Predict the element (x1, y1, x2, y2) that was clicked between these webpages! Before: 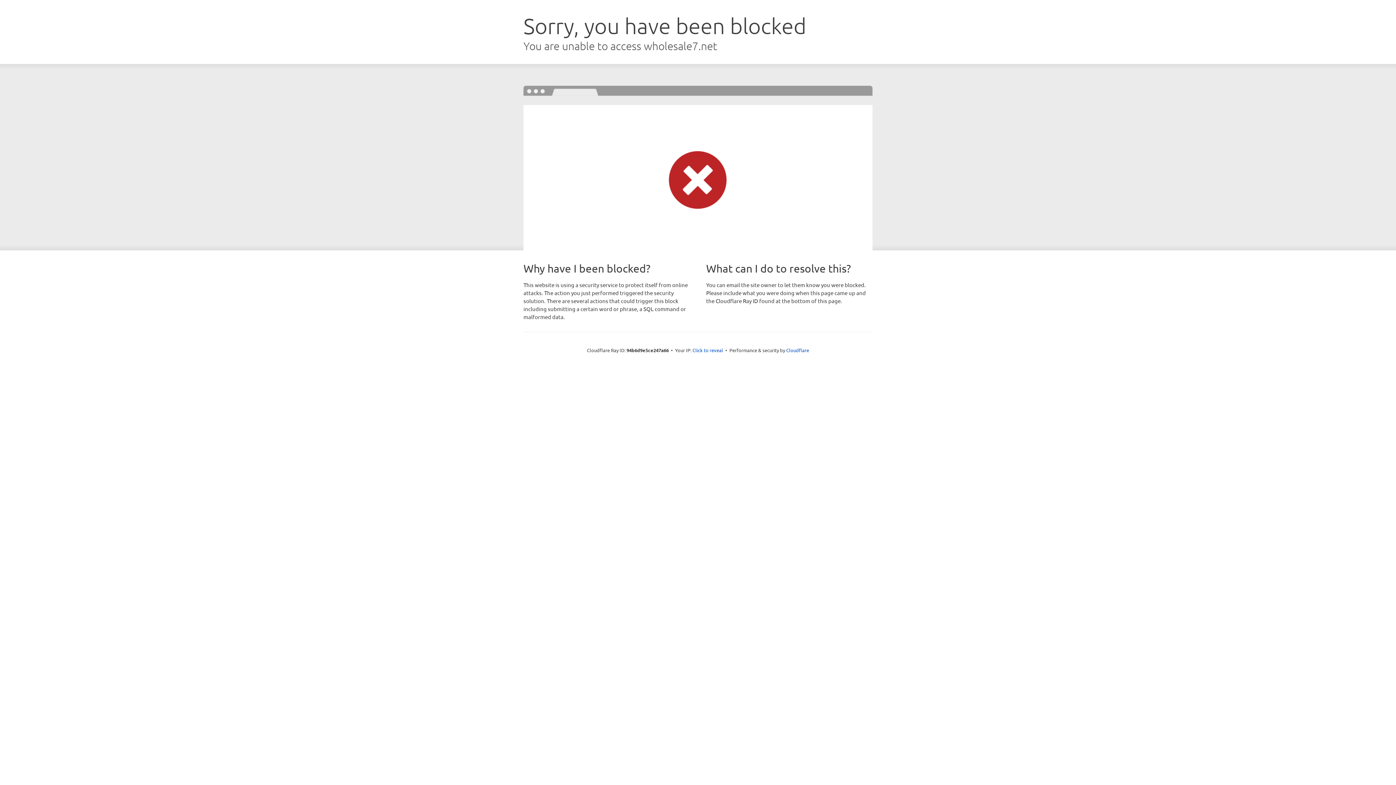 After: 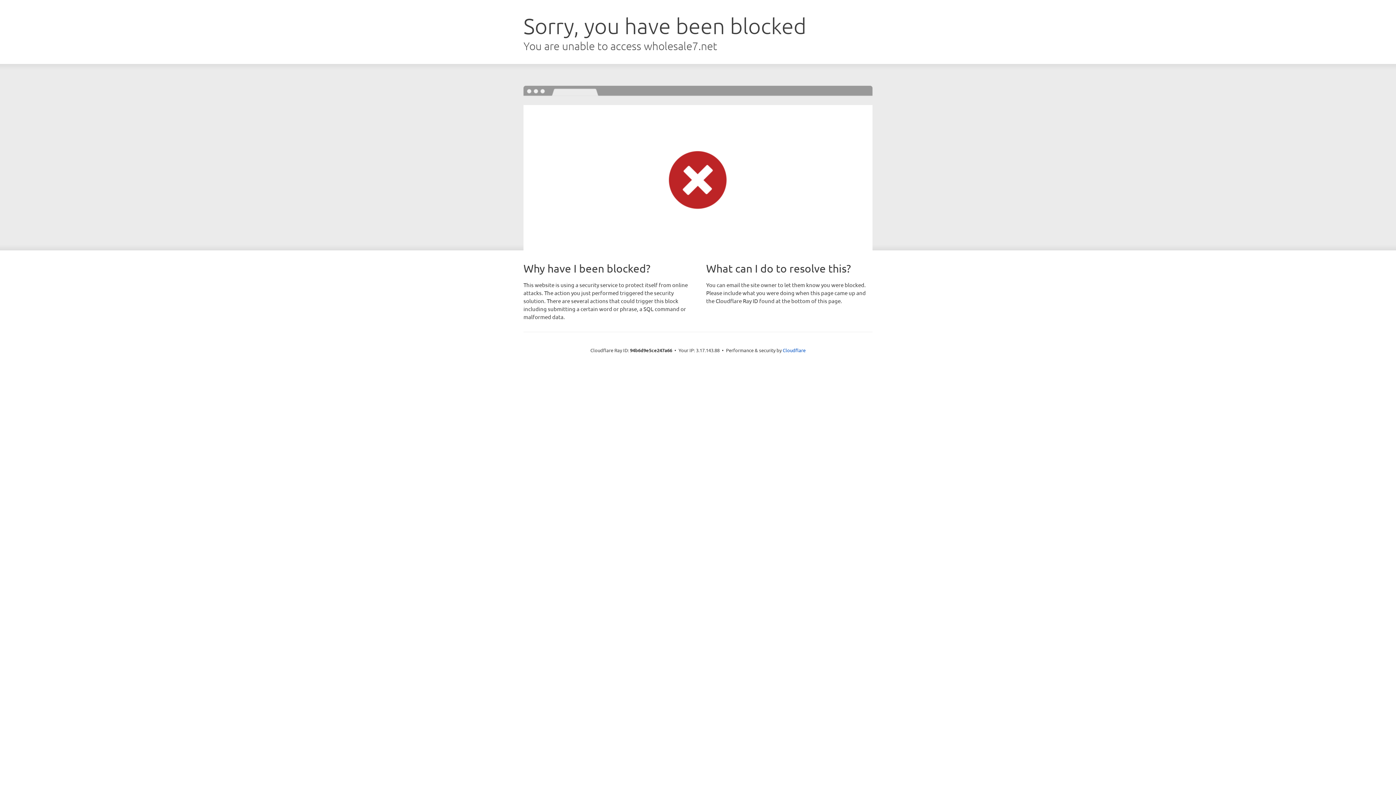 Action: bbox: (692, 346, 723, 353) label: Click to reveal